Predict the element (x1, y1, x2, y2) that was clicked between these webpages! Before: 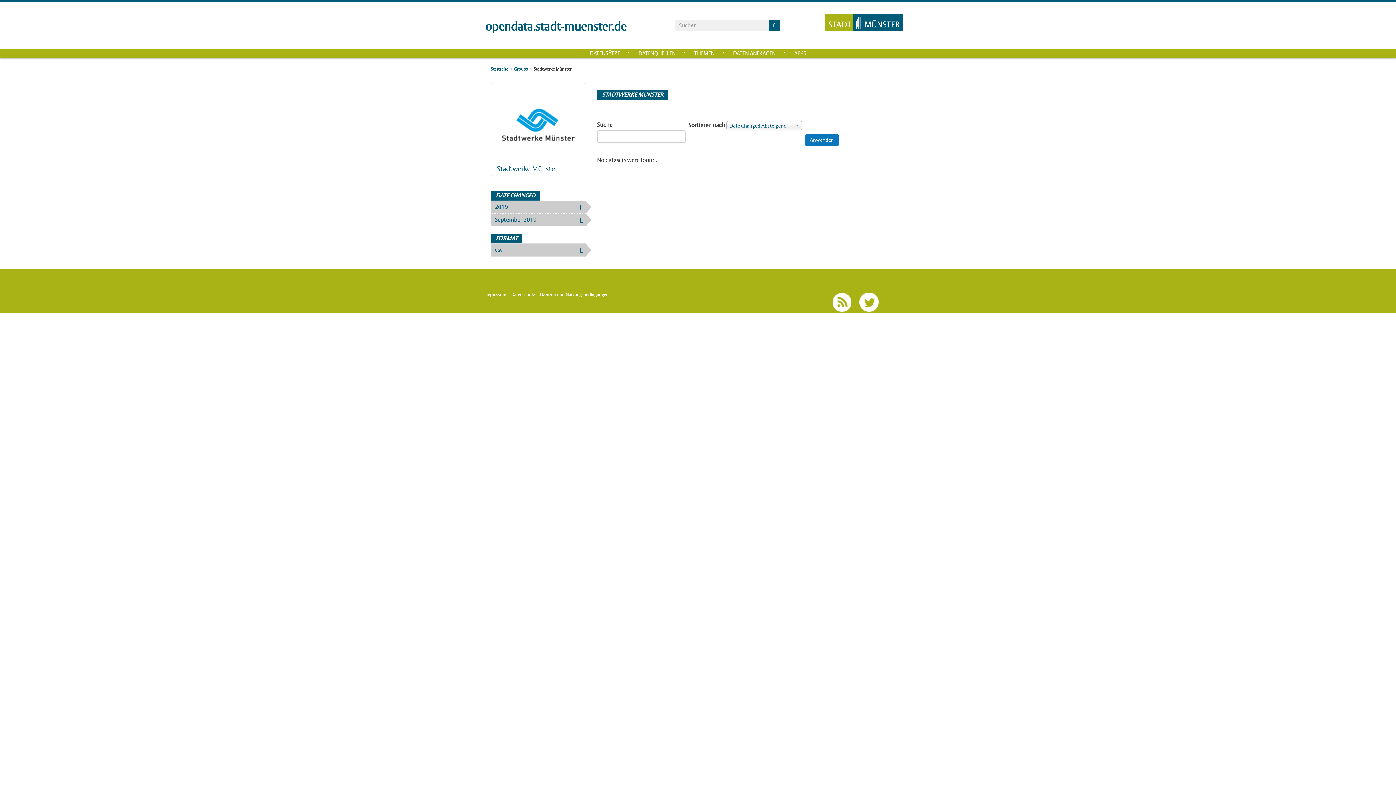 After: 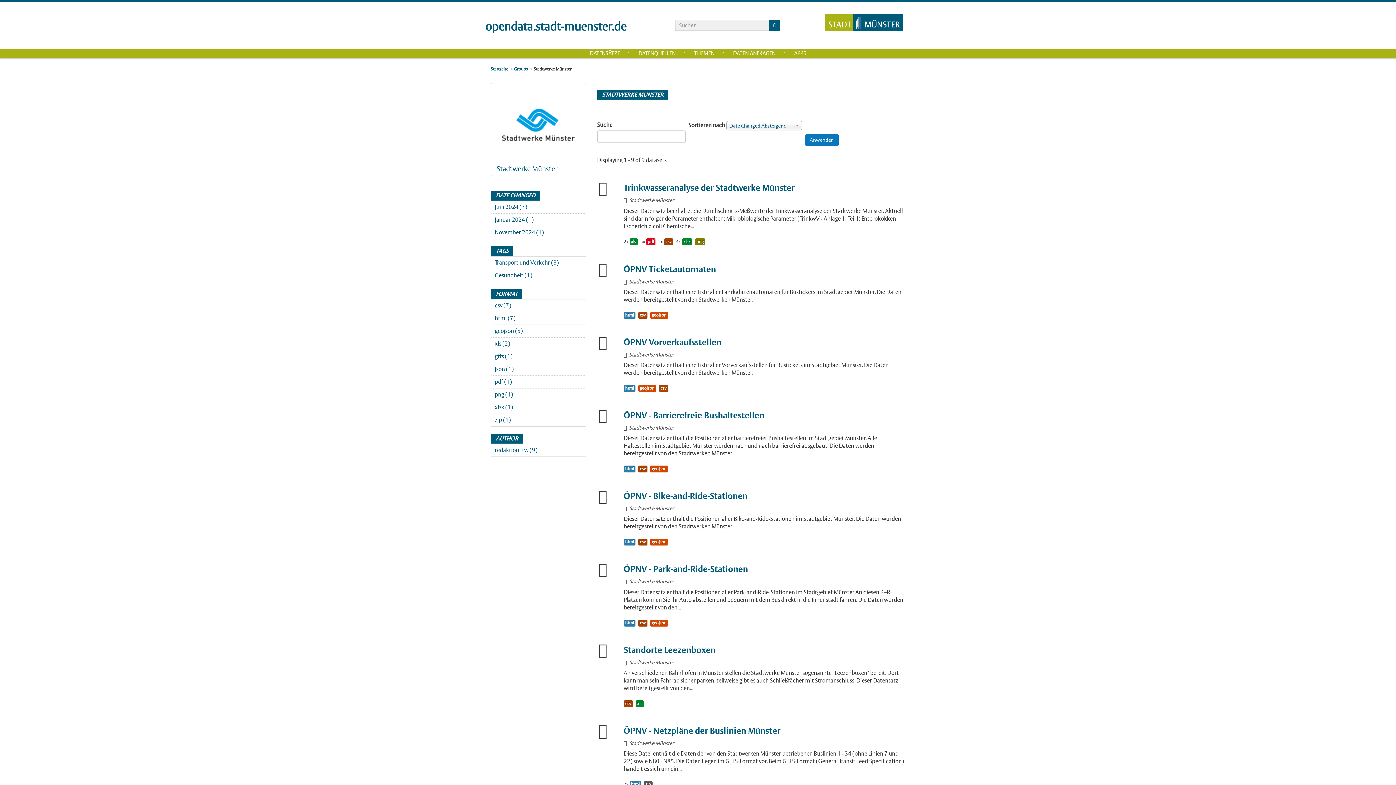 Action: bbox: (502, 121, 575, 128)